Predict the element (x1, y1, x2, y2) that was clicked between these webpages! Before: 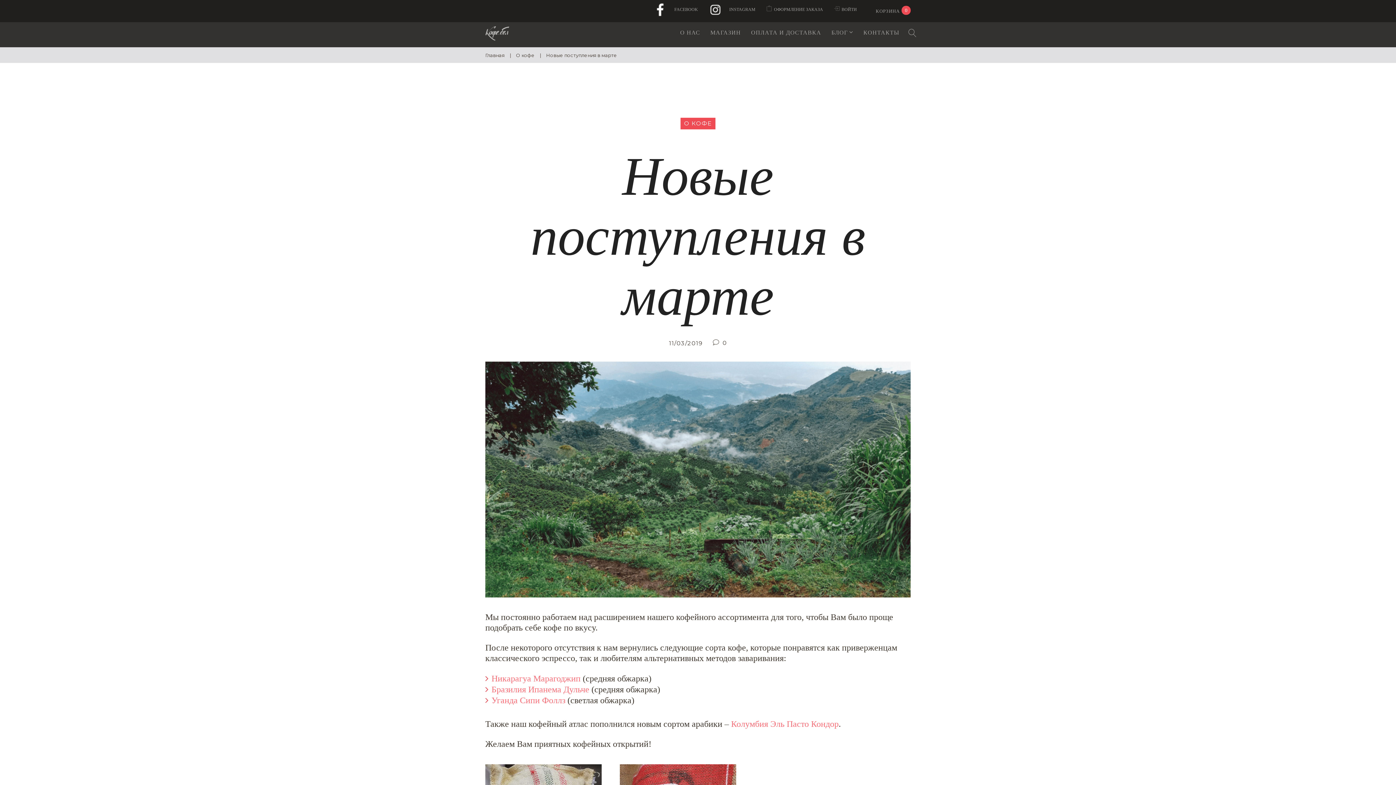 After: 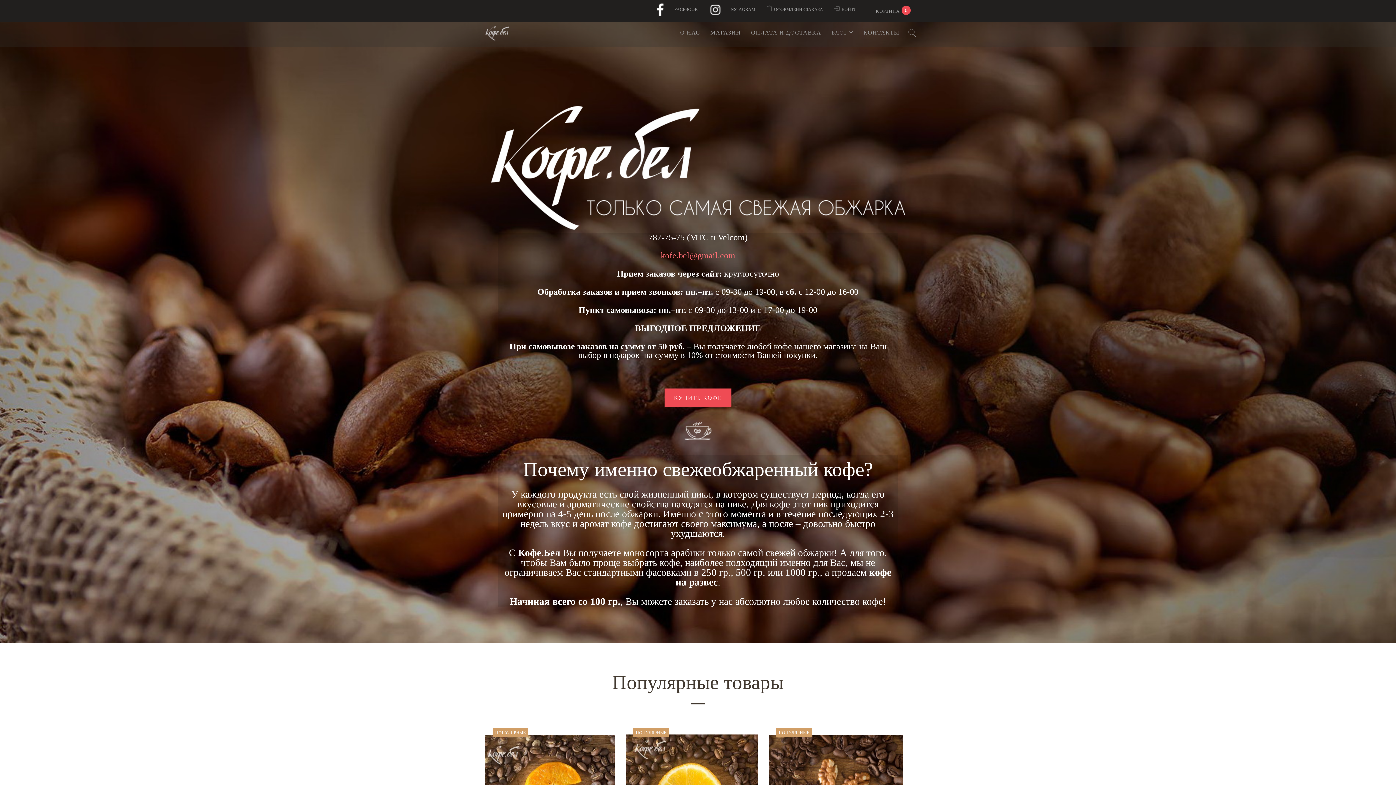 Action: bbox: (485, 25, 509, 35)